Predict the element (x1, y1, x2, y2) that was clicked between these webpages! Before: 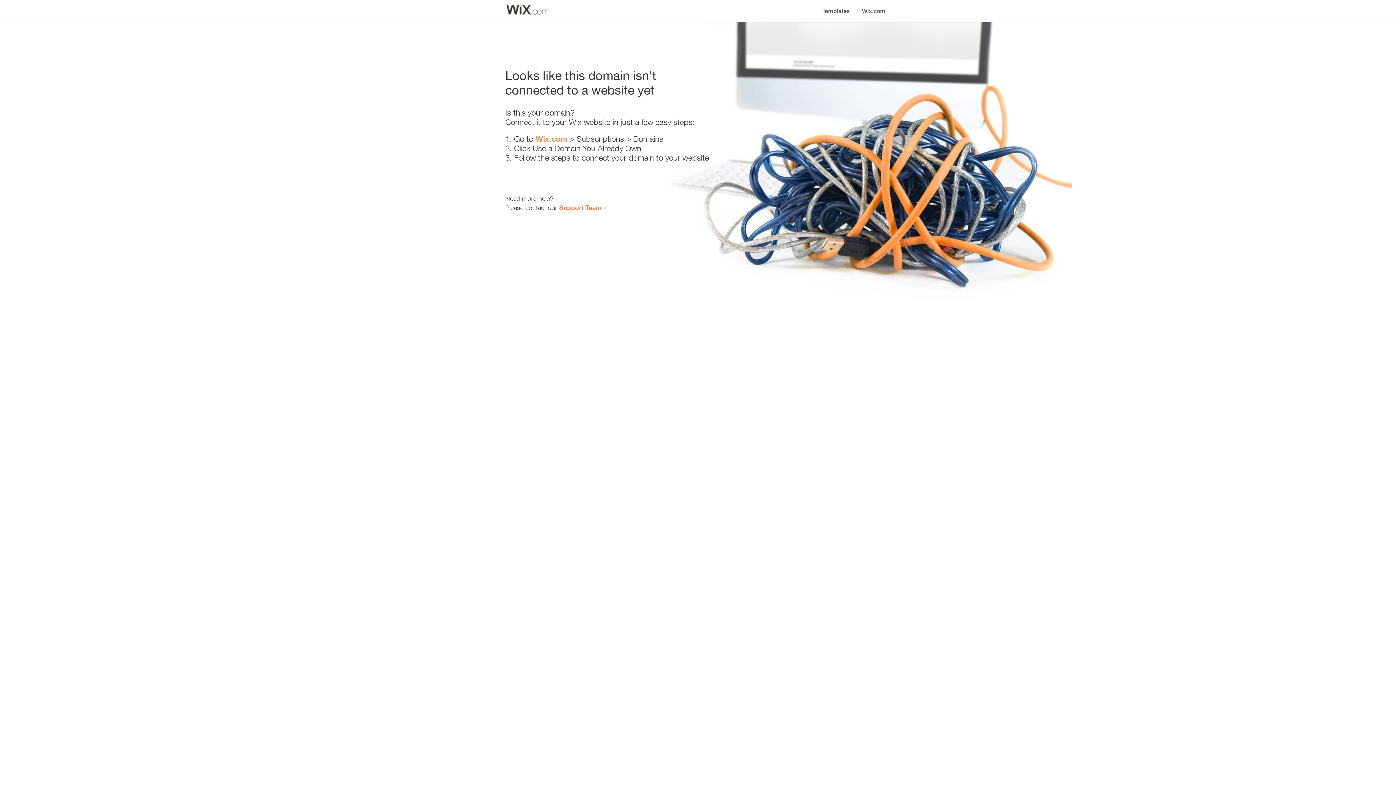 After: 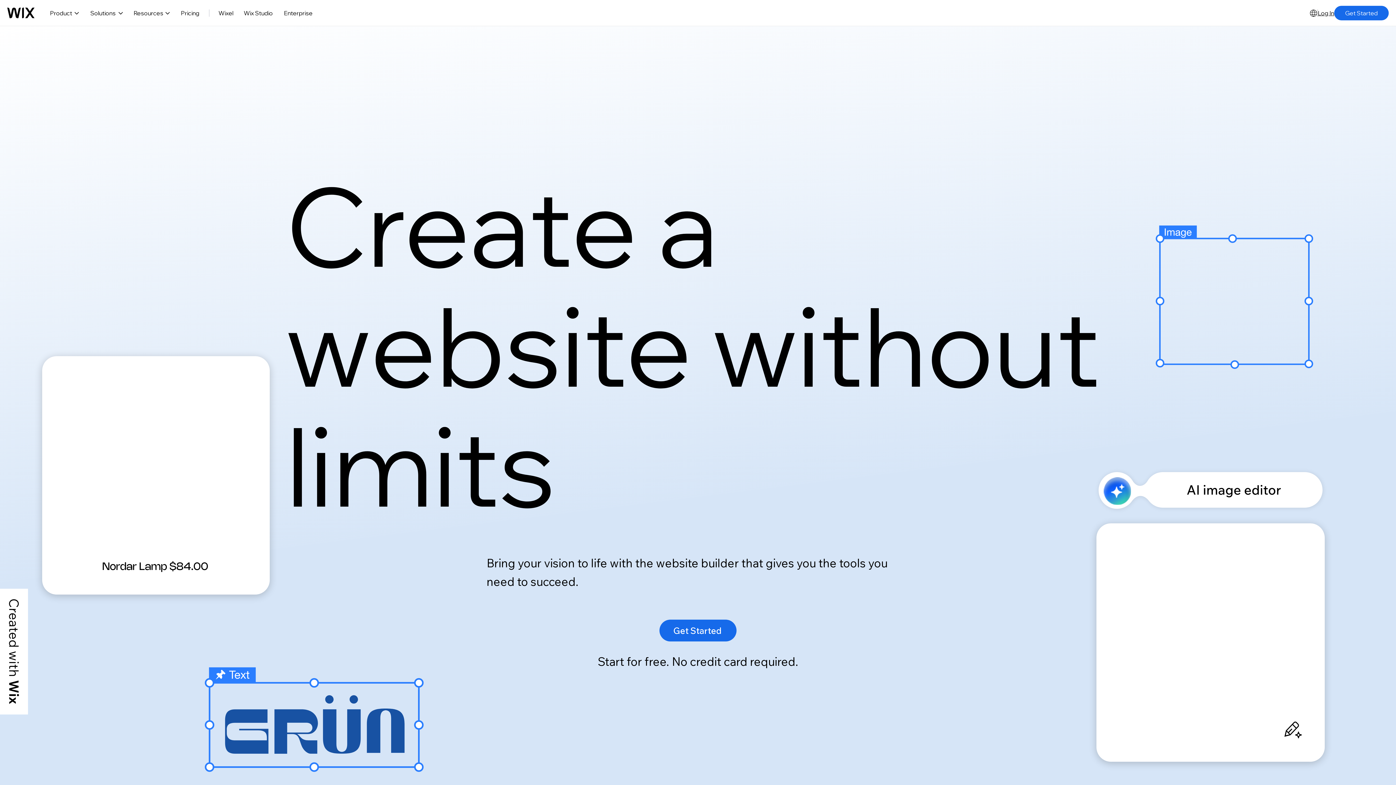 Action: bbox: (535, 134, 567, 143) label: Wix.com